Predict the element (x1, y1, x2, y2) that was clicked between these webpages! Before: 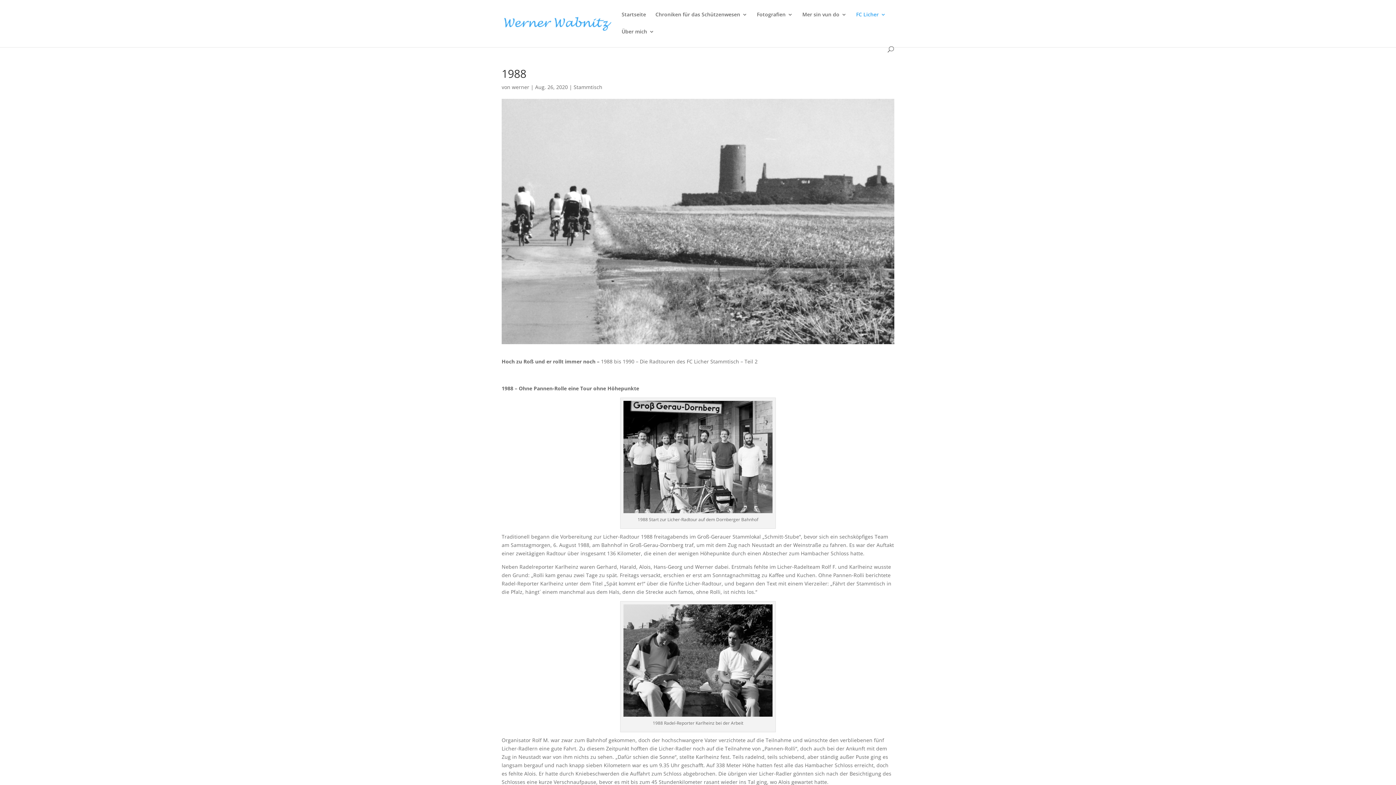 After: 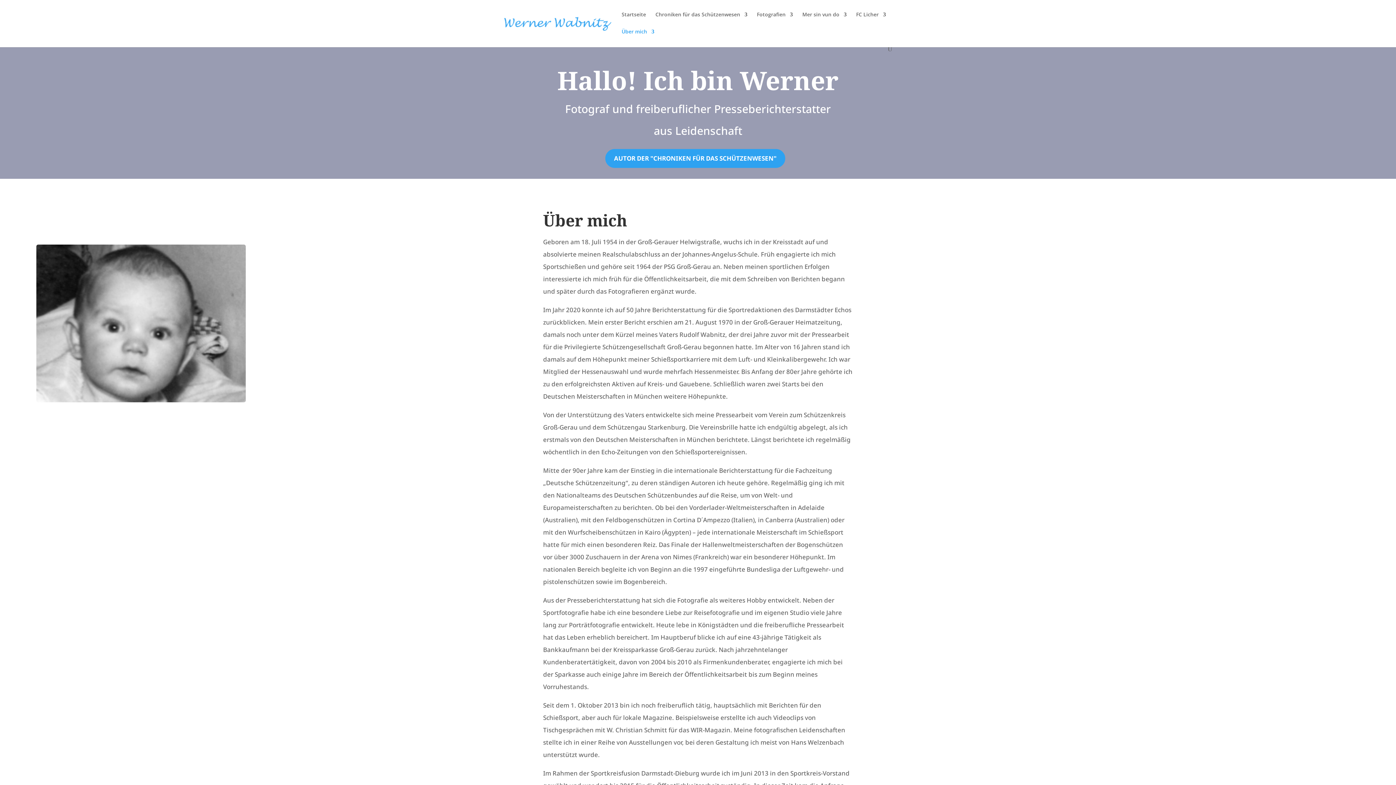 Action: label: Über mich bbox: (621, 29, 654, 46)